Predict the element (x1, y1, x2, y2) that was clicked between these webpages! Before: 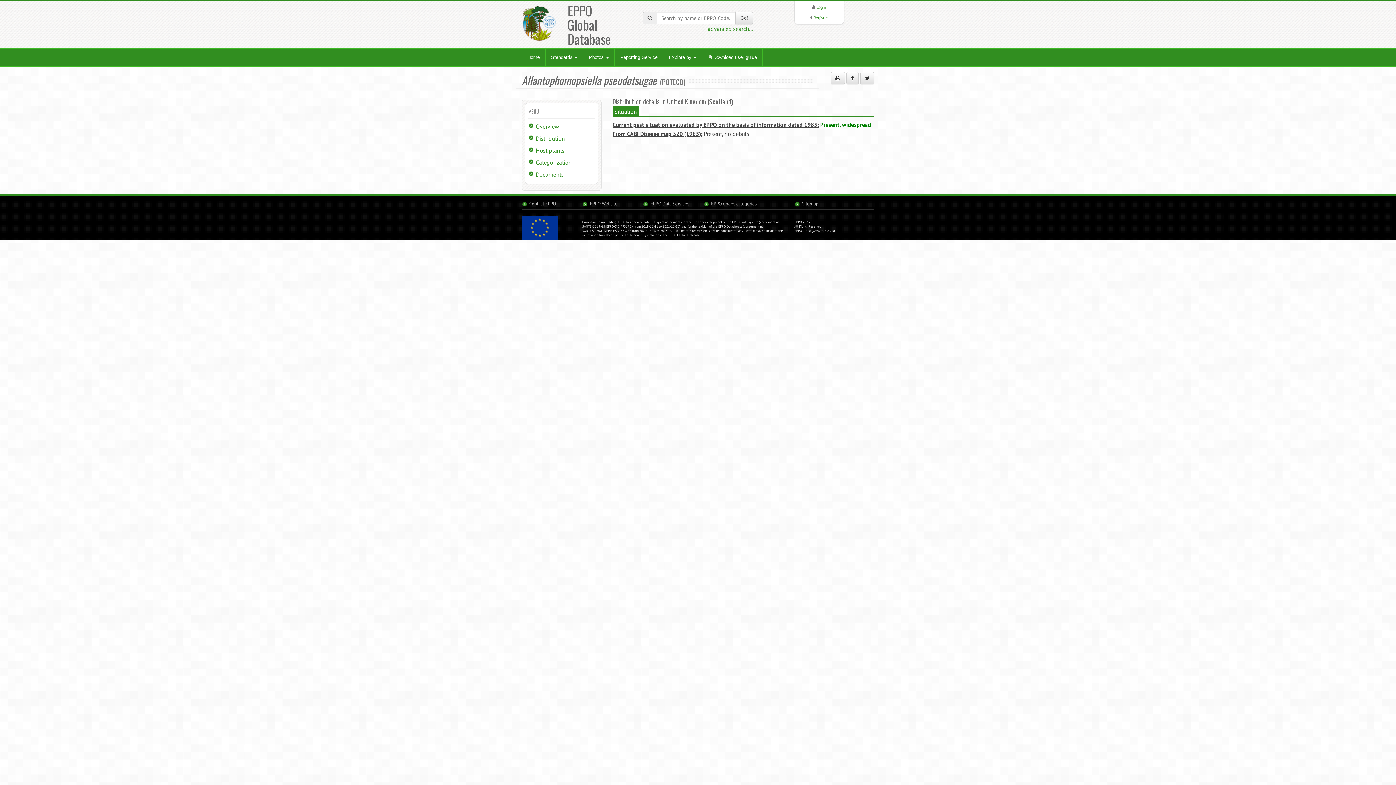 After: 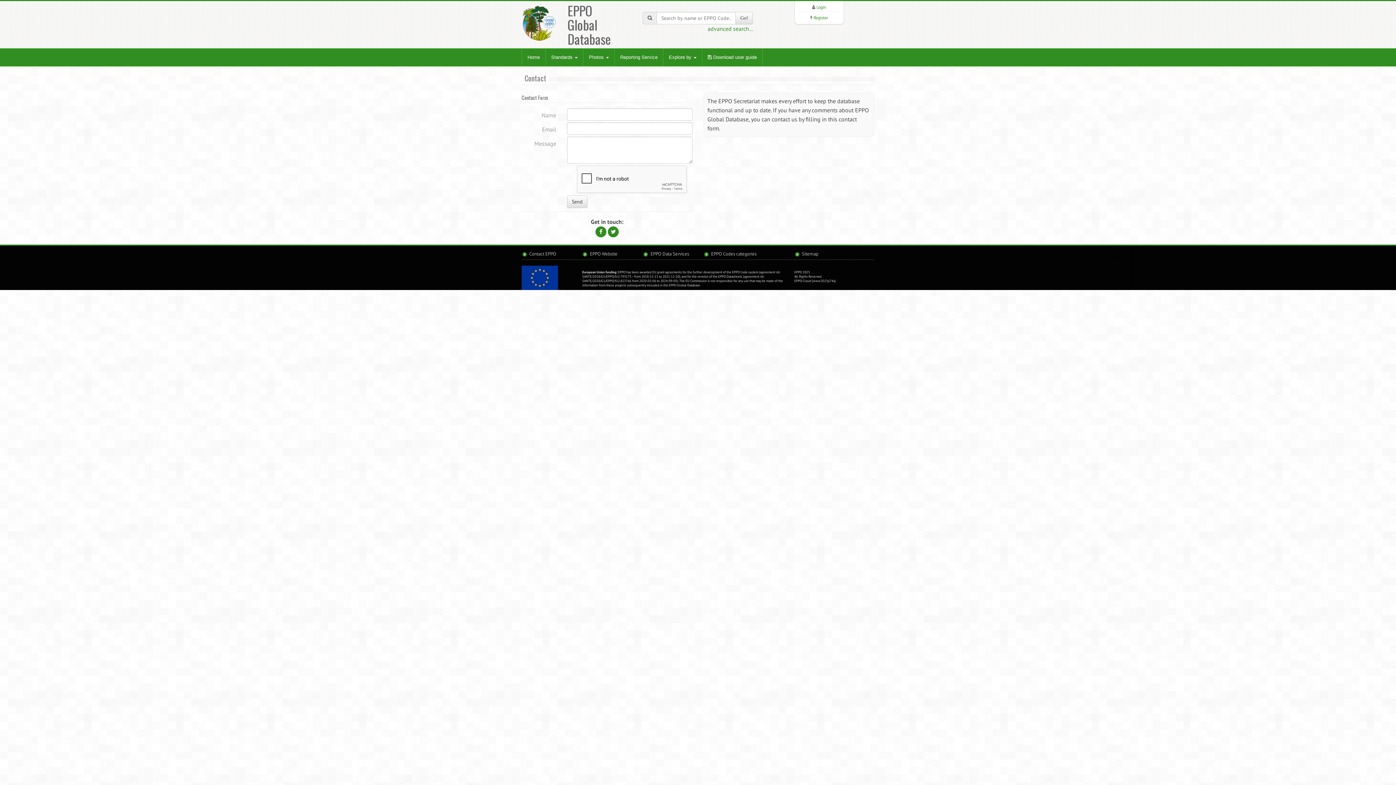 Action: label: Contact EPPO bbox: (529, 200, 556, 206)